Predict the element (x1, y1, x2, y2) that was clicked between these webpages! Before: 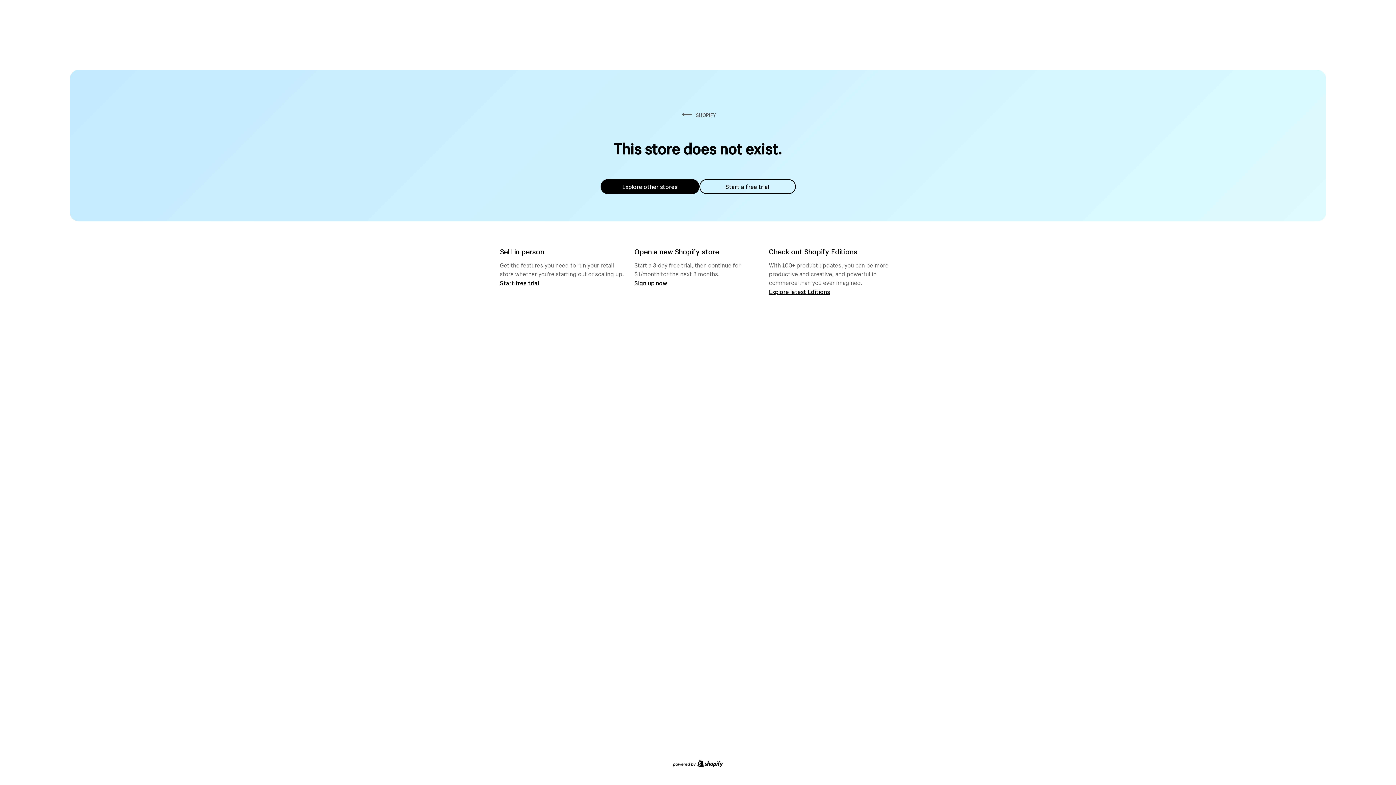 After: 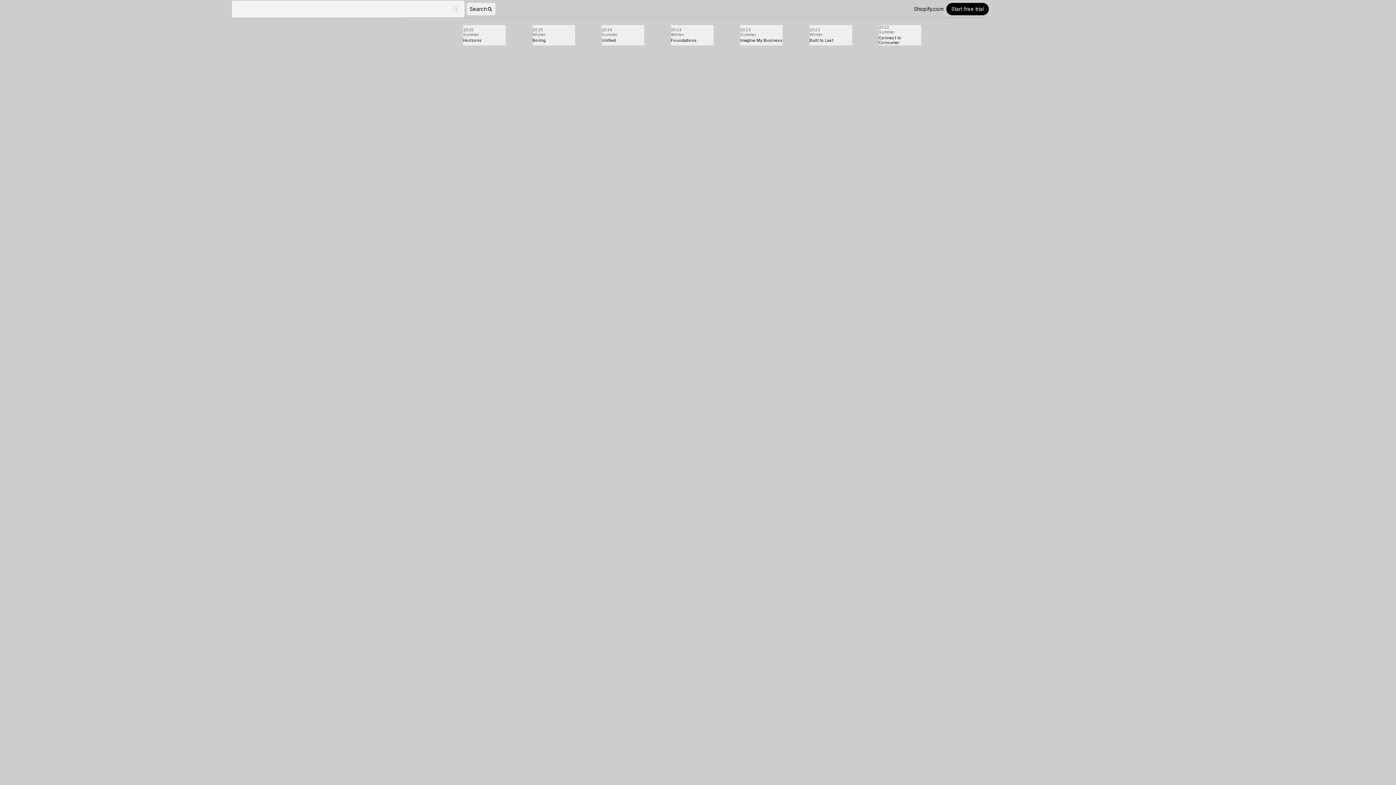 Action: label: Explore latest Editions bbox: (769, 287, 830, 295)